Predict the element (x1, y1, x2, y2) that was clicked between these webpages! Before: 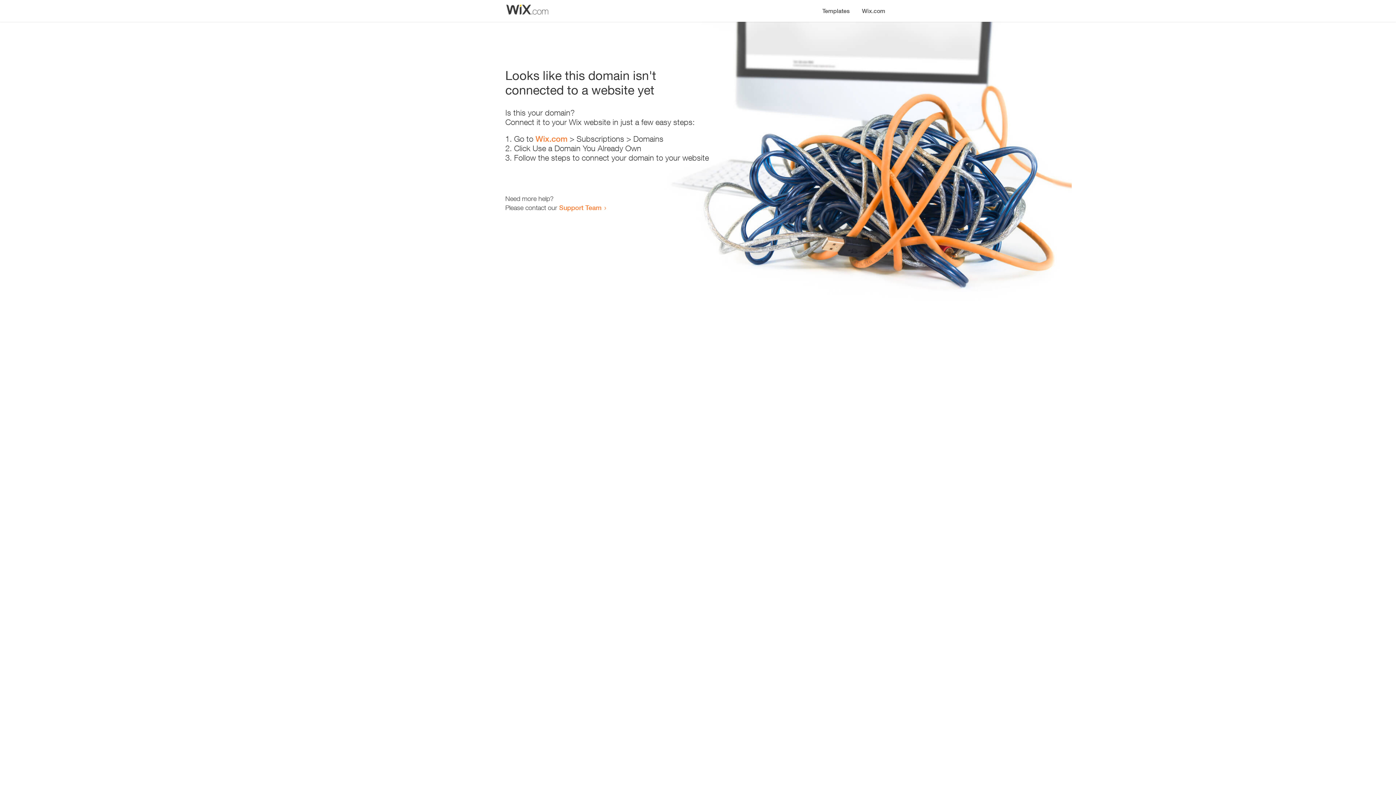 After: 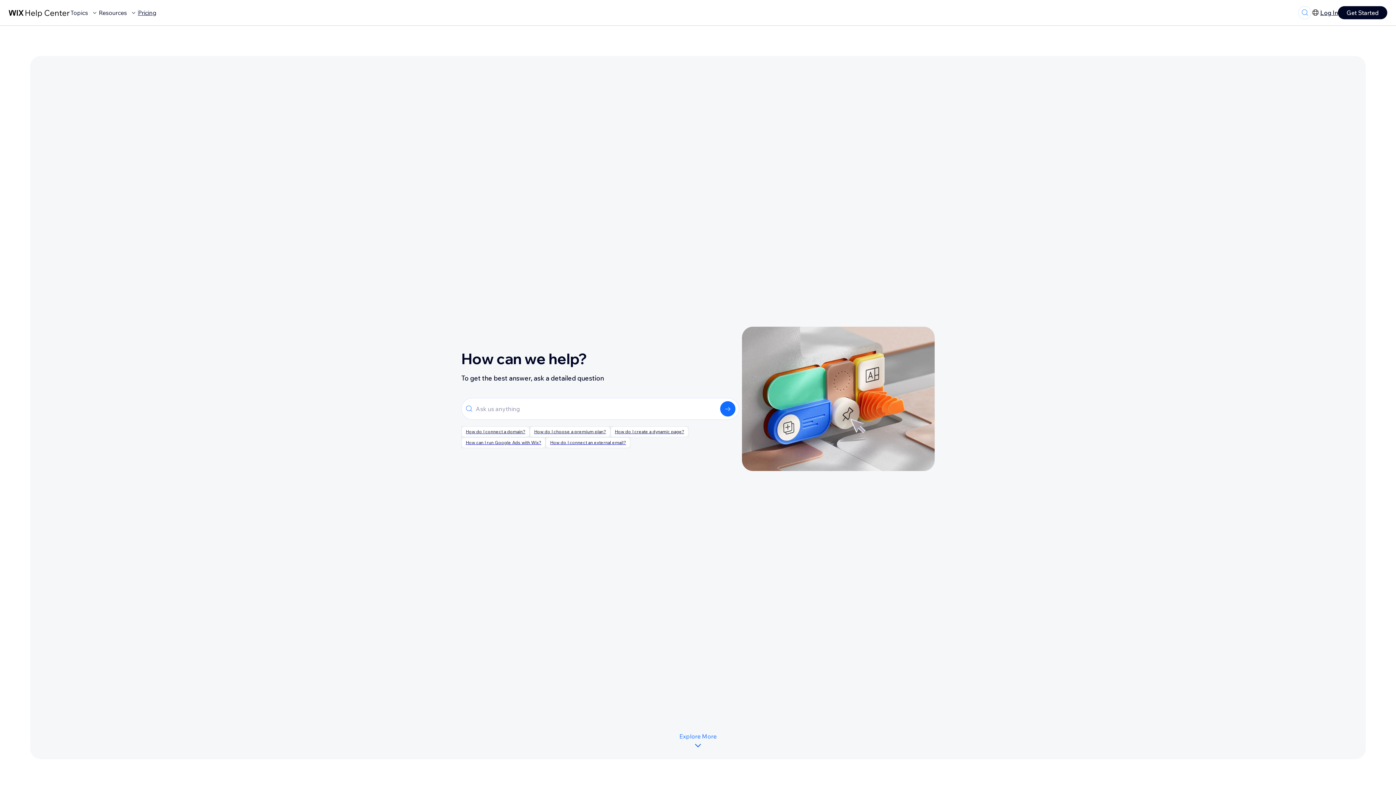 Action: label: Support Team bbox: (559, 203, 601, 211)